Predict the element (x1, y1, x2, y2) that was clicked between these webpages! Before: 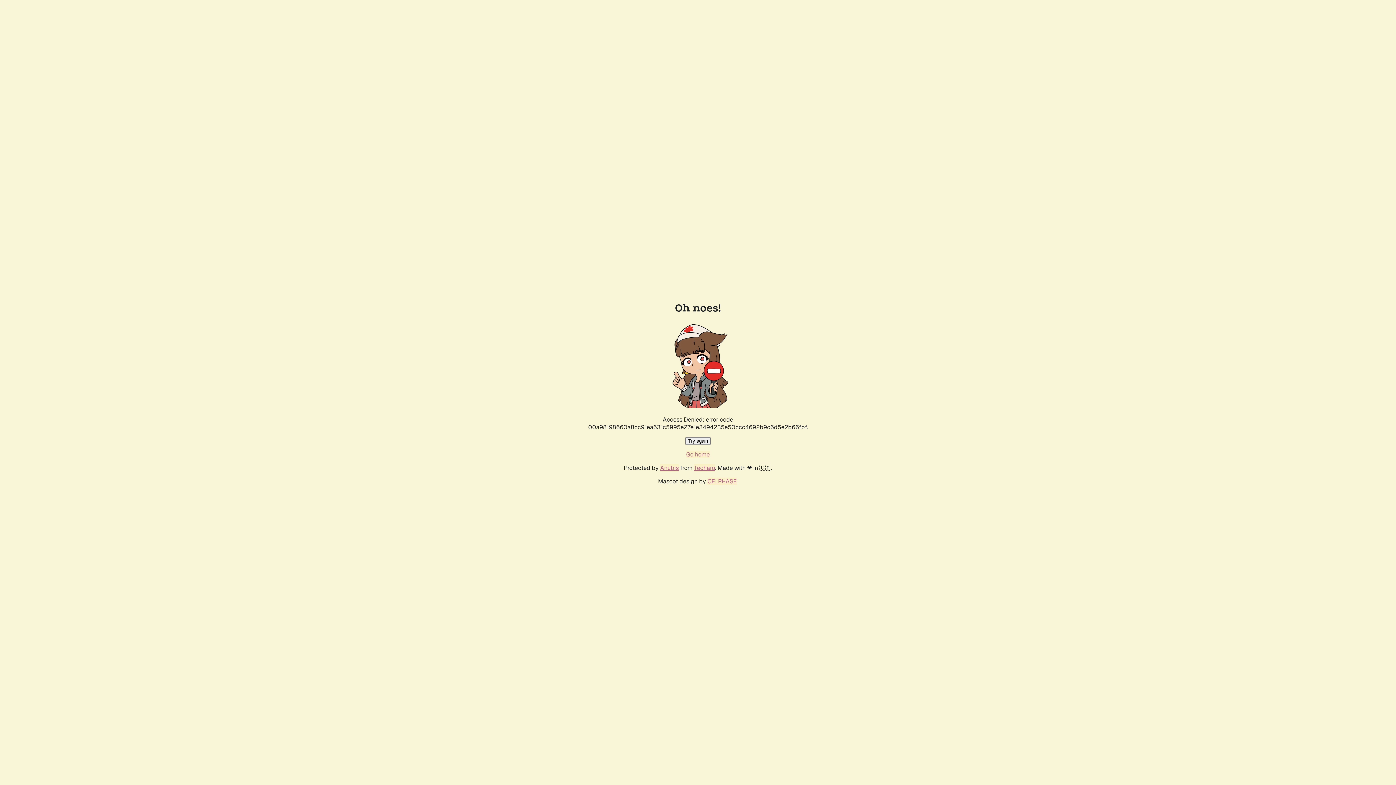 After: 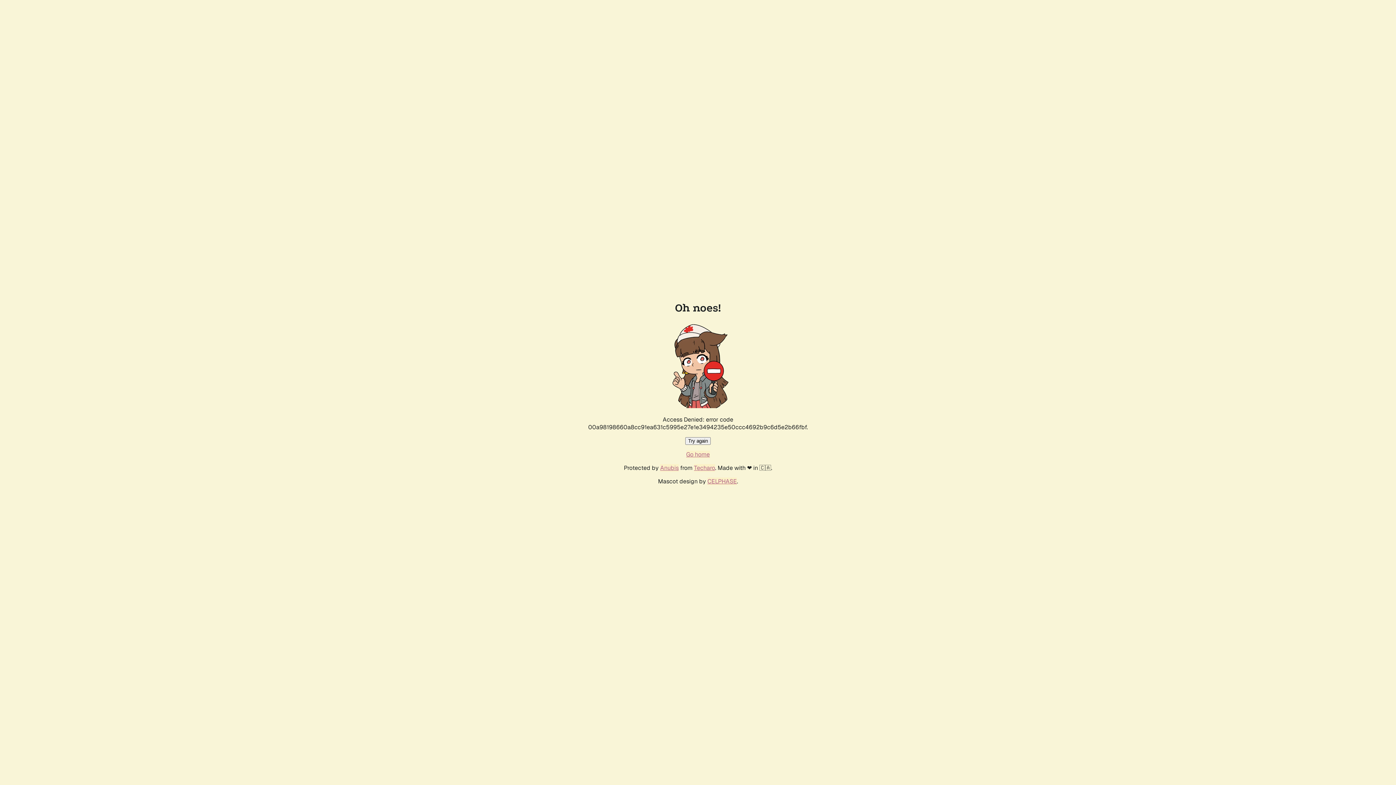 Action: bbox: (686, 450, 710, 458) label: Go home